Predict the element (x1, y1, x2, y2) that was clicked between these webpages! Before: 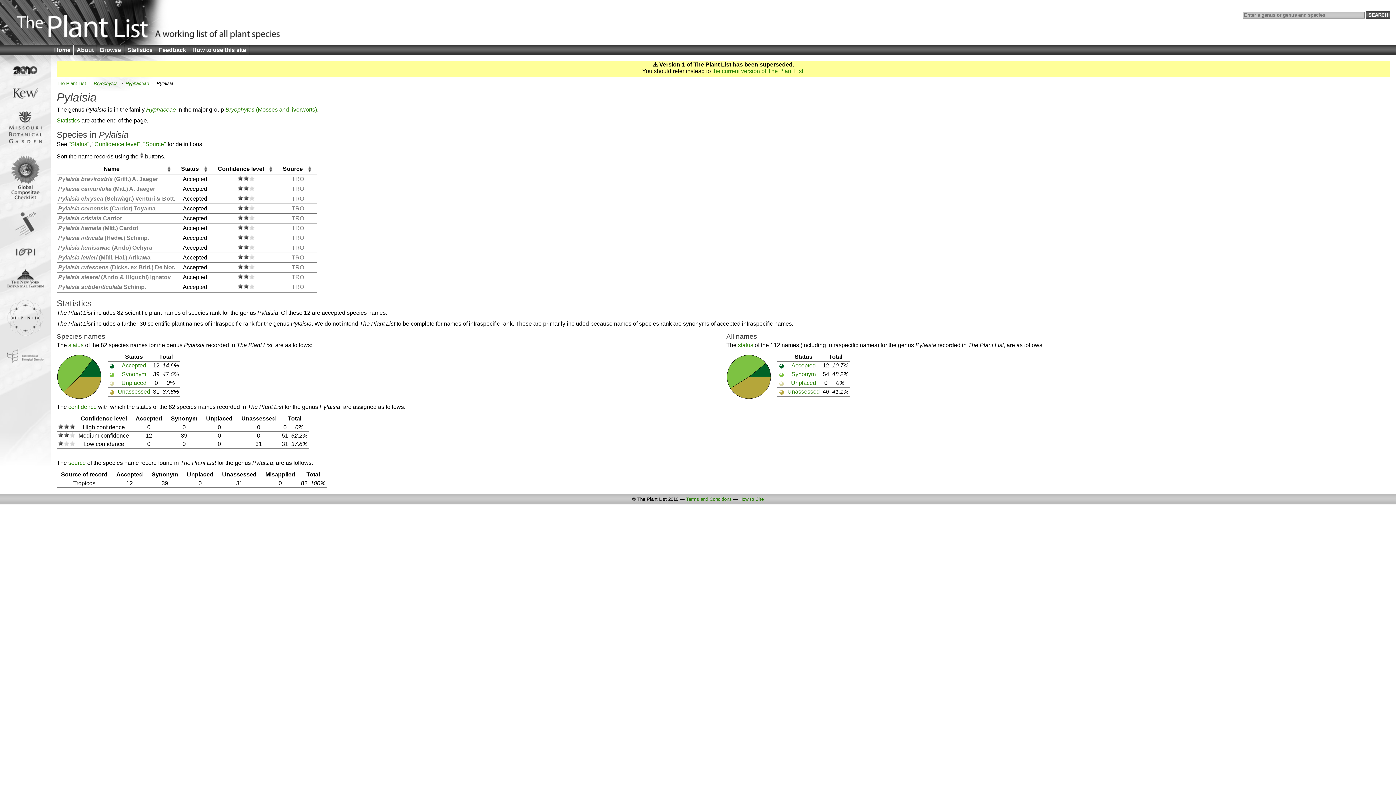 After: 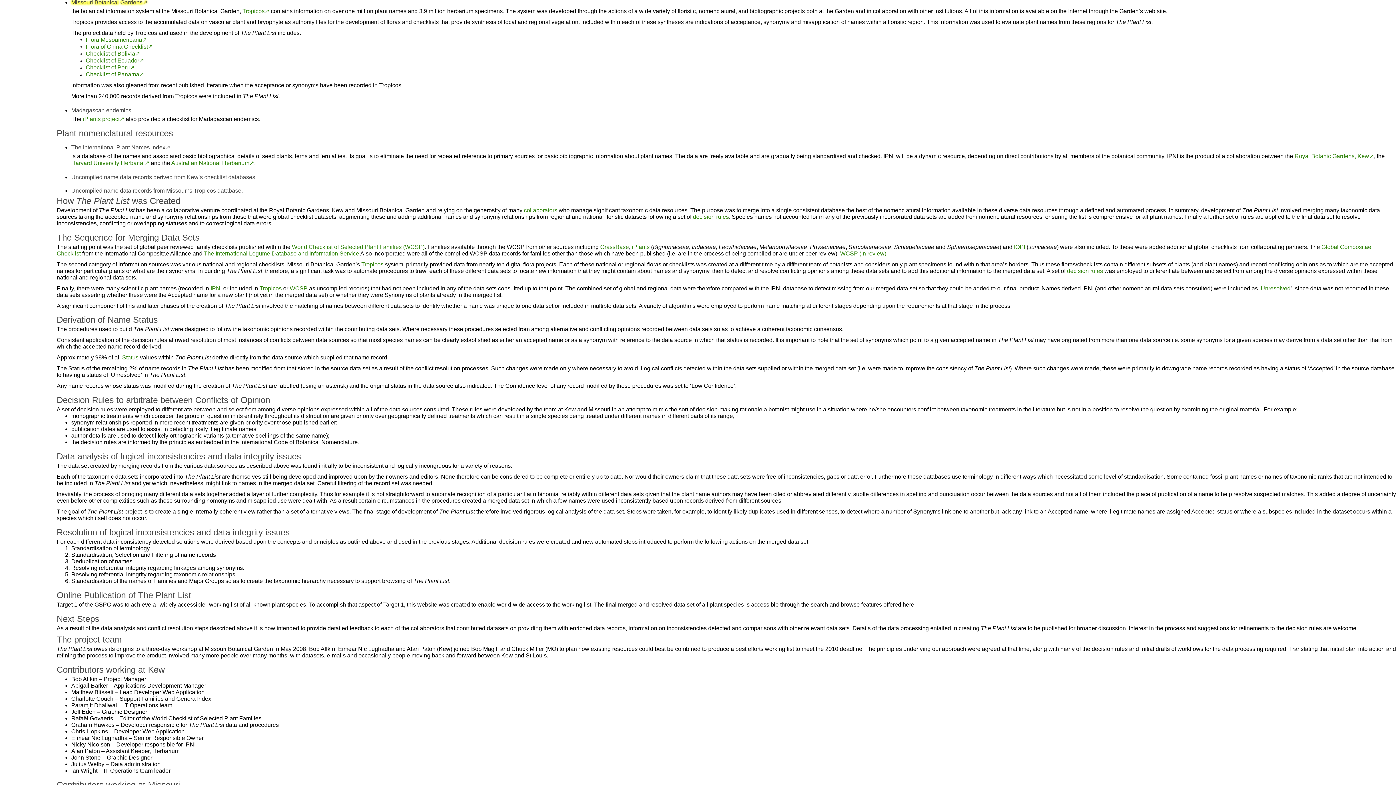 Action: label: TRO bbox: (291, 195, 304, 201)